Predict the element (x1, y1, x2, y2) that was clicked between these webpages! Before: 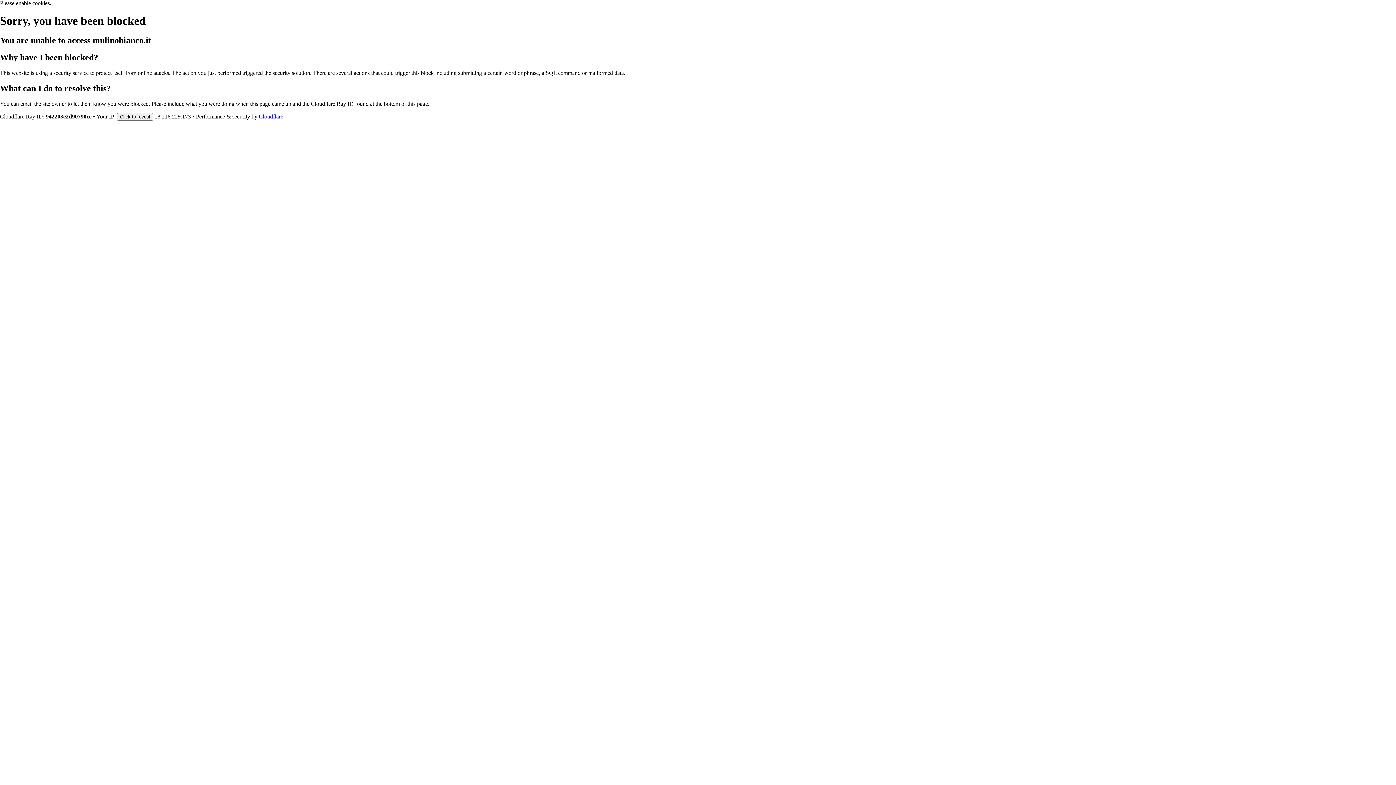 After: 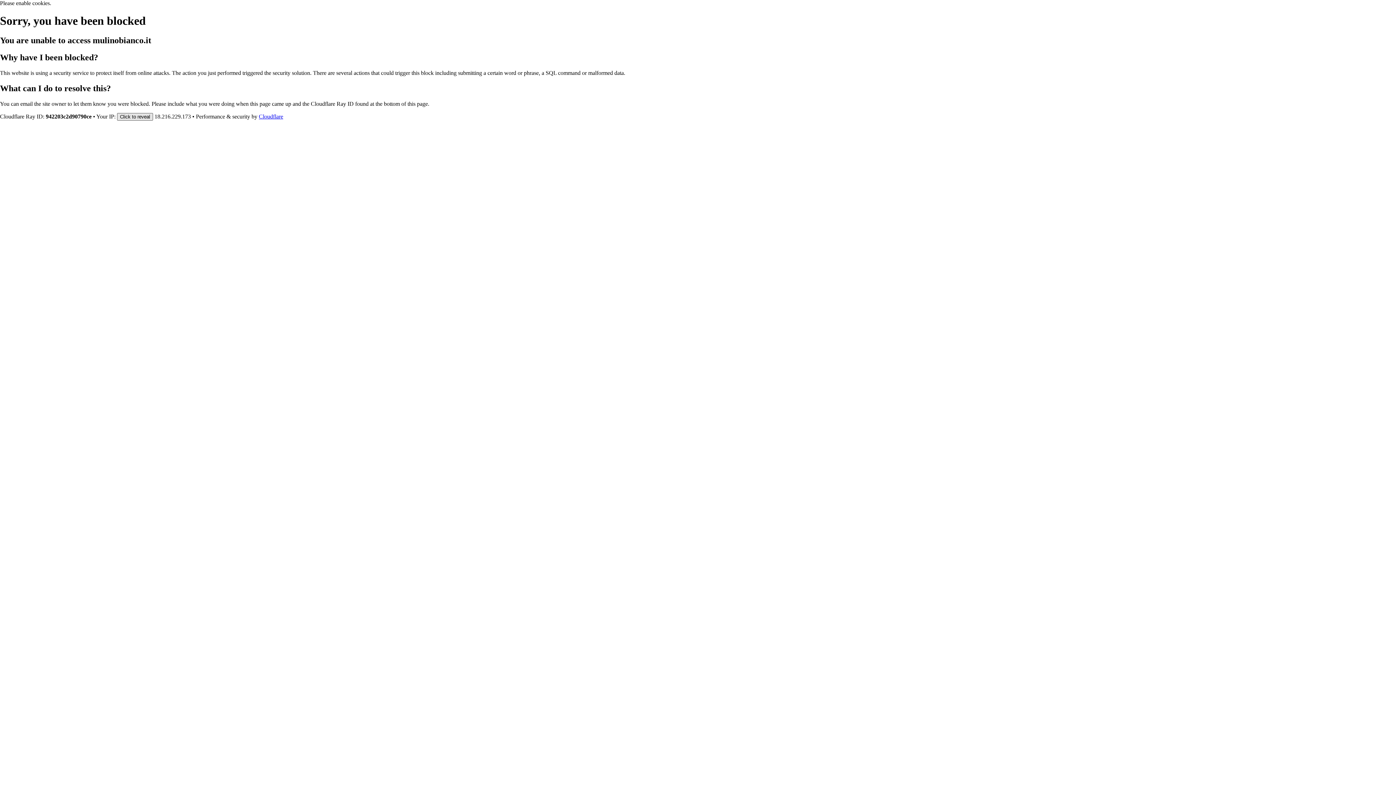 Action: bbox: (117, 112, 153, 120) label: Click to reveal